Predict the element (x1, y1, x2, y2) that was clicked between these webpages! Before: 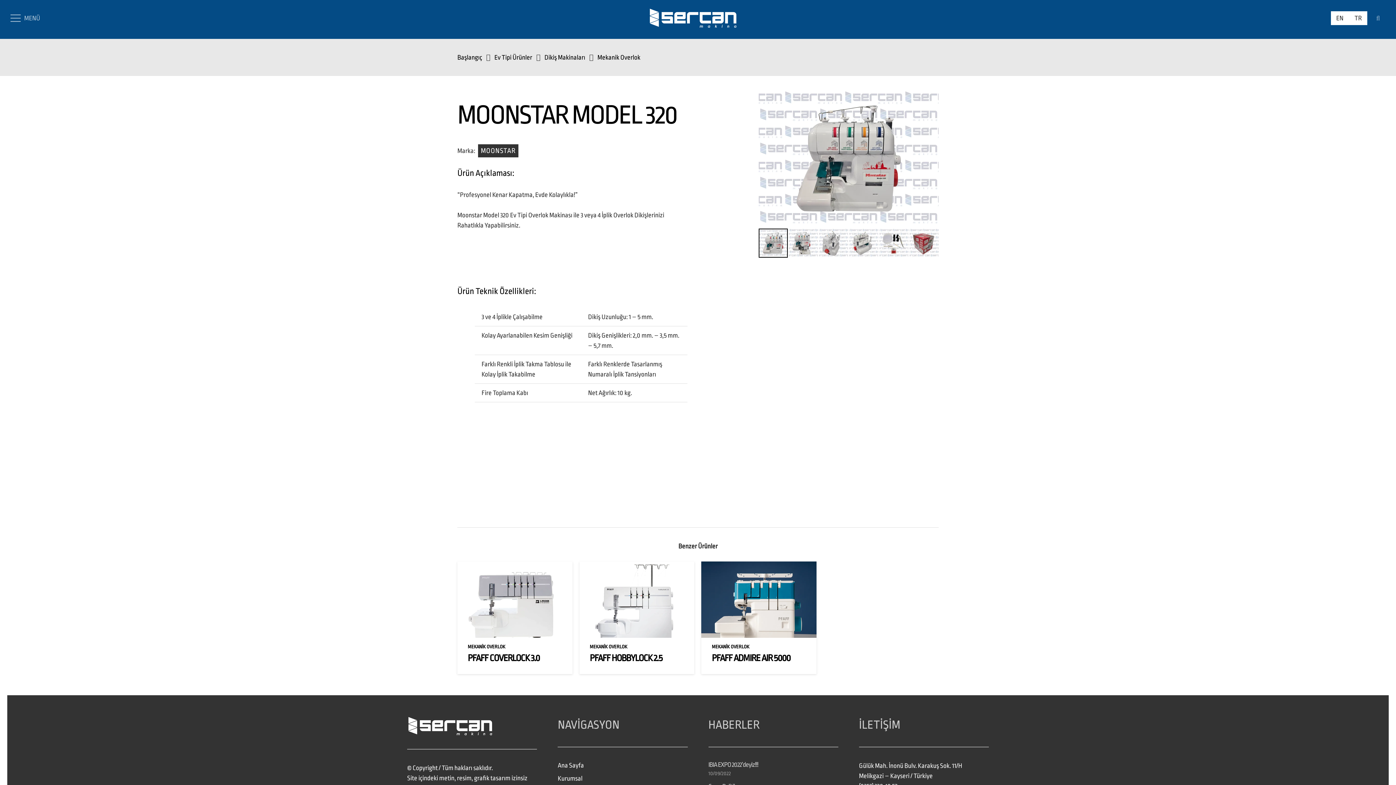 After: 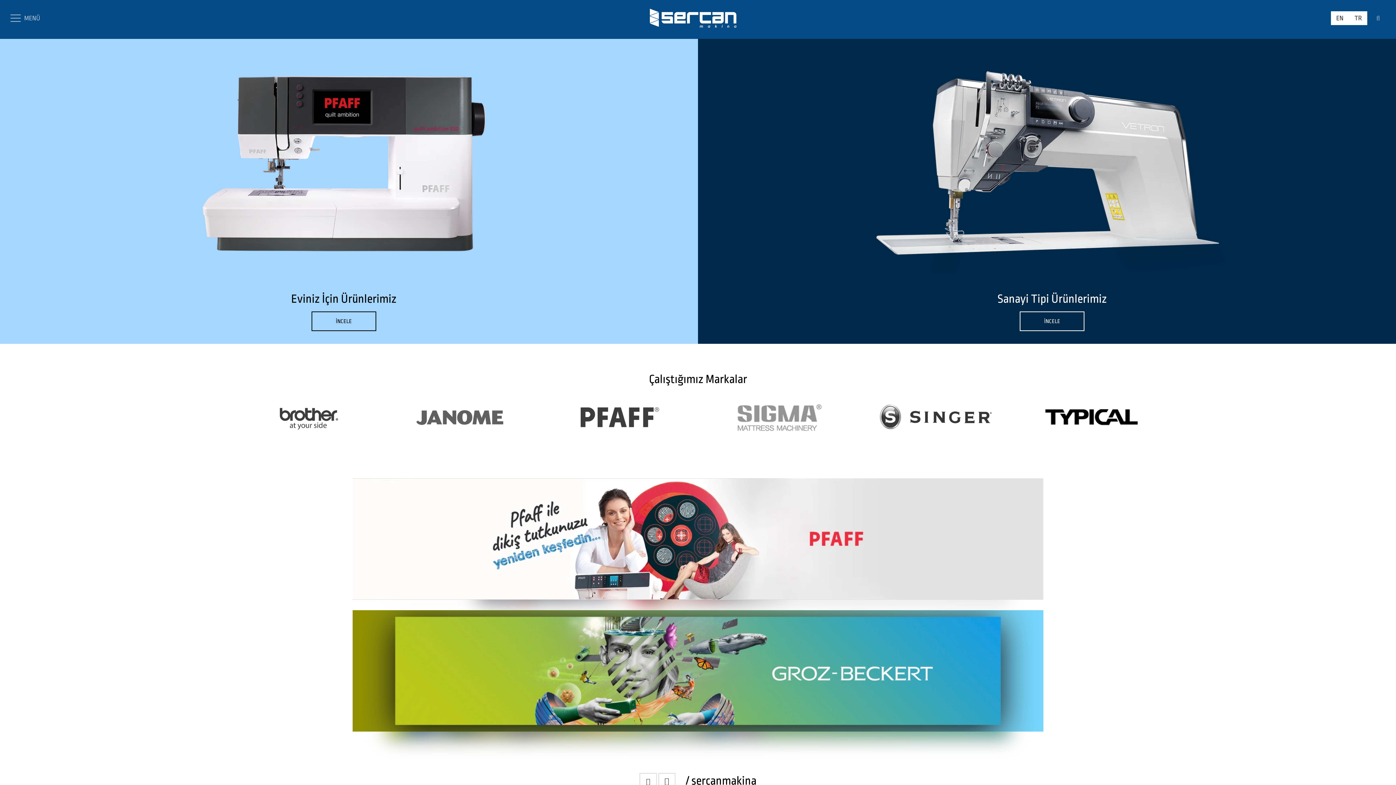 Action: label: Bağlantı bbox: (649, 8, 736, 27)